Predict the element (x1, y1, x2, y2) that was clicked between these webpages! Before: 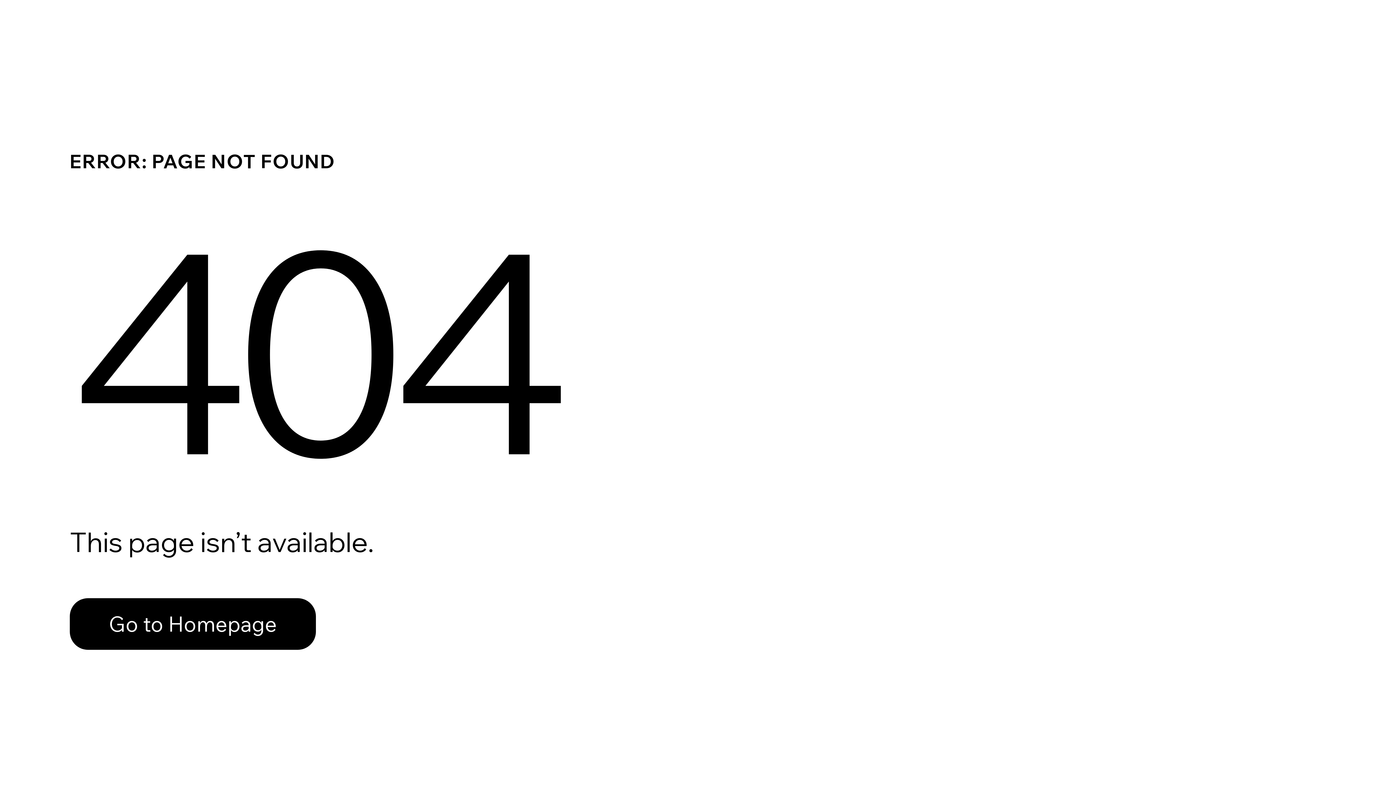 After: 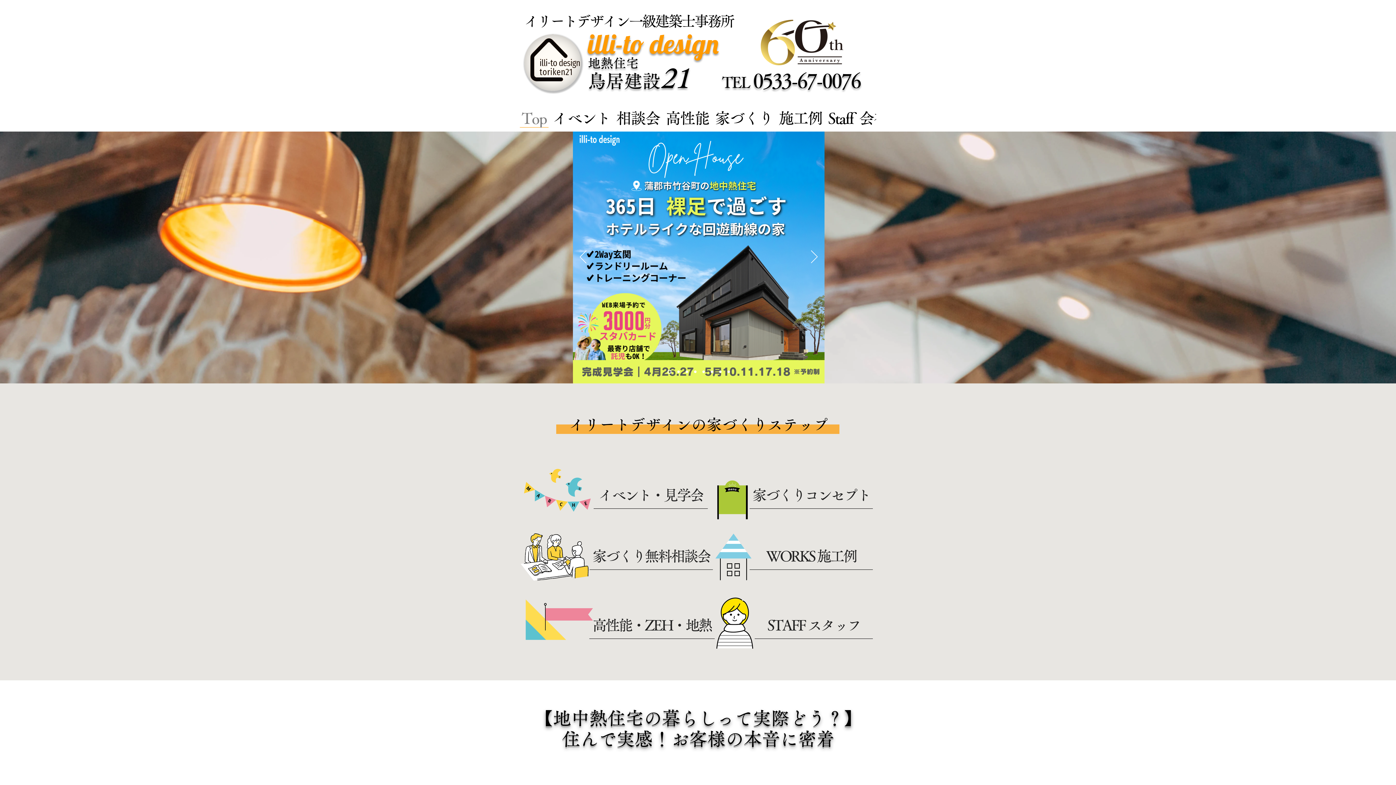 Action: bbox: (69, 598, 316, 650) label: Go to Homepage